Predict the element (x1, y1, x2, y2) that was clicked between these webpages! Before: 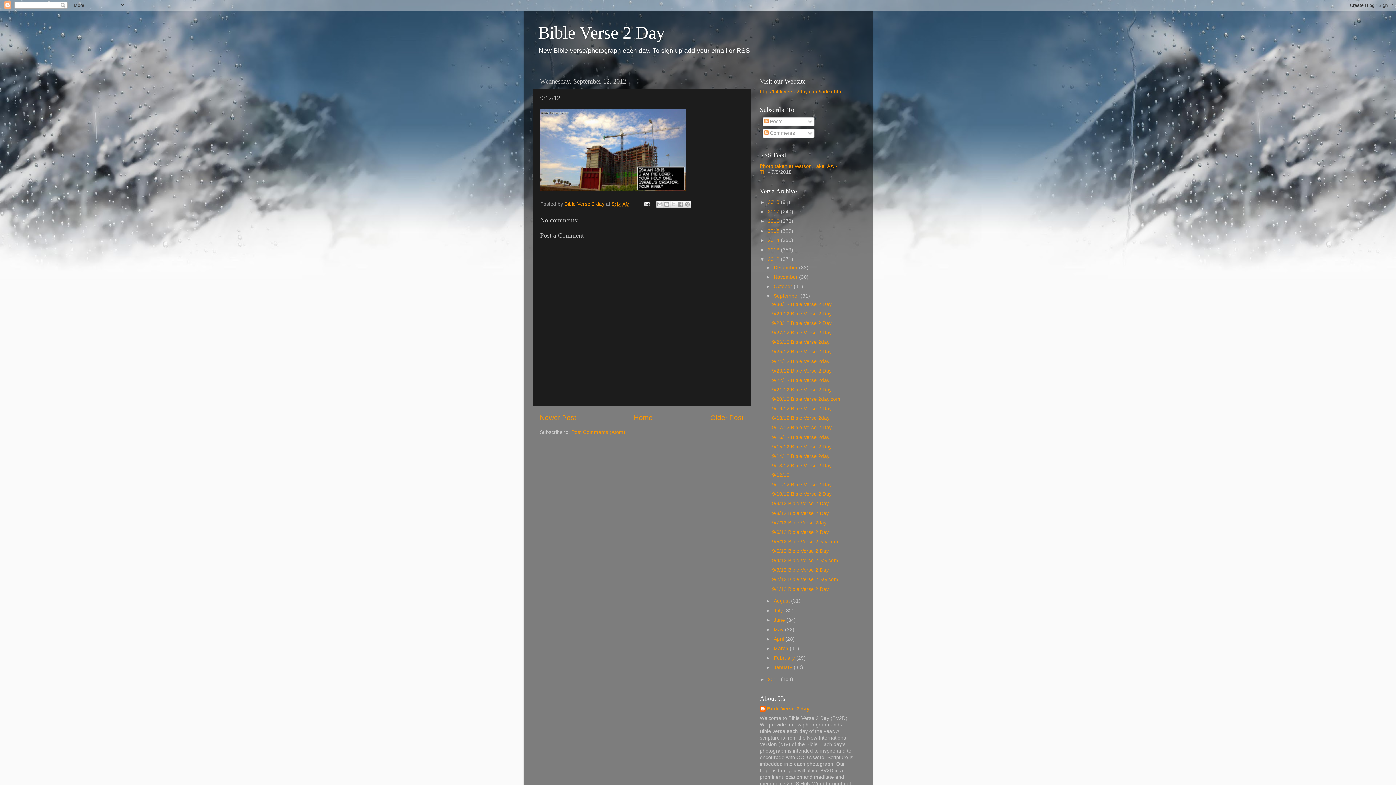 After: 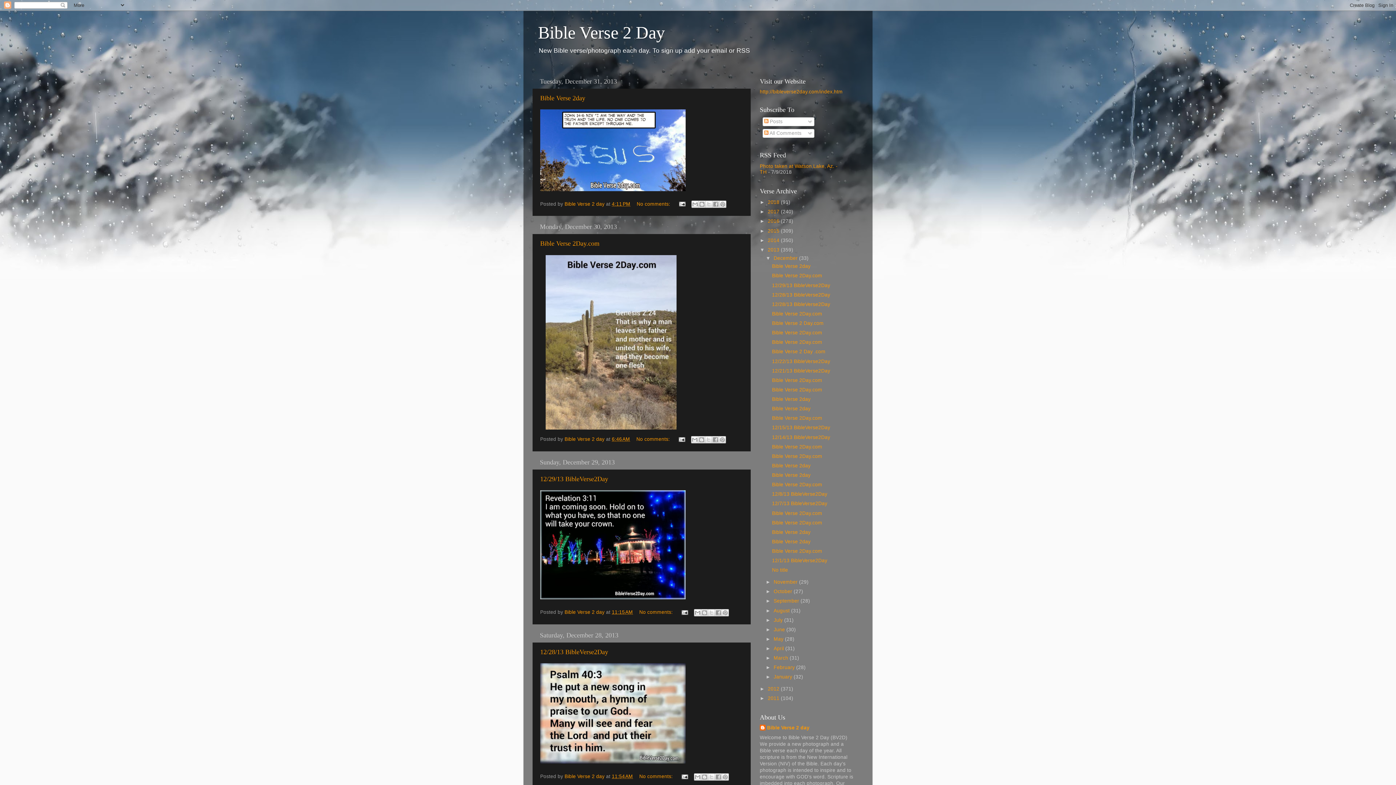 Action: label: 2013  bbox: (768, 247, 781, 252)